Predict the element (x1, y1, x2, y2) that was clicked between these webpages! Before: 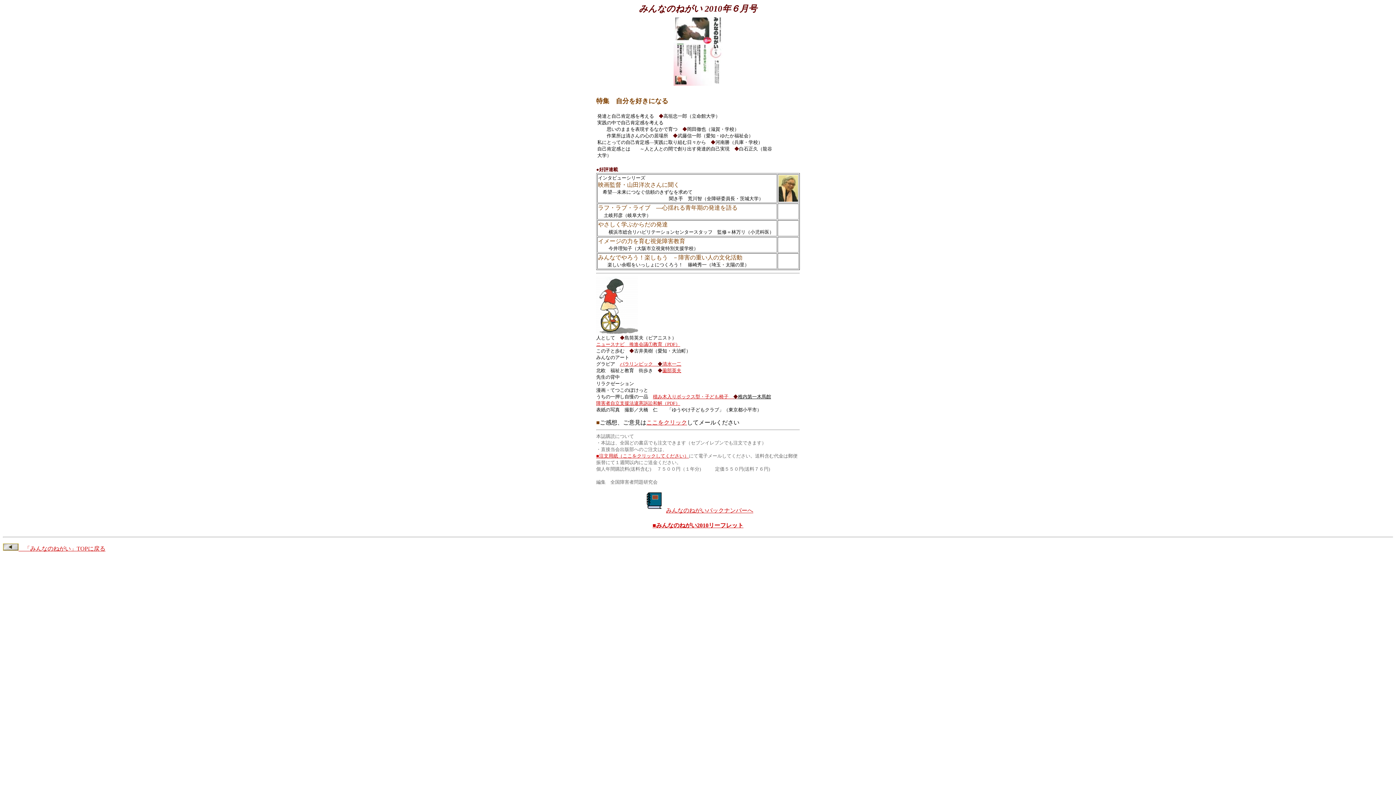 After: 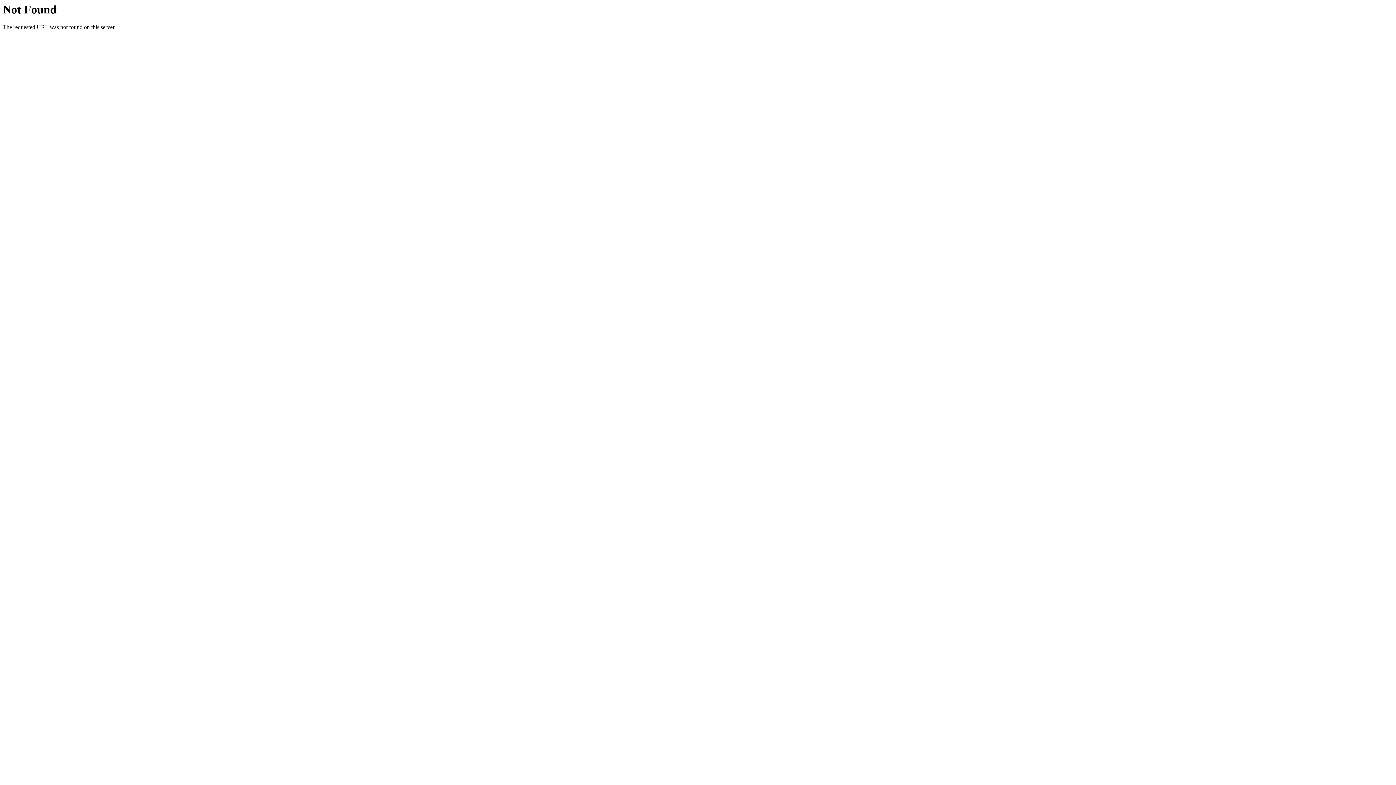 Action: label: 薗部英夫 bbox: (662, 367, 681, 373)